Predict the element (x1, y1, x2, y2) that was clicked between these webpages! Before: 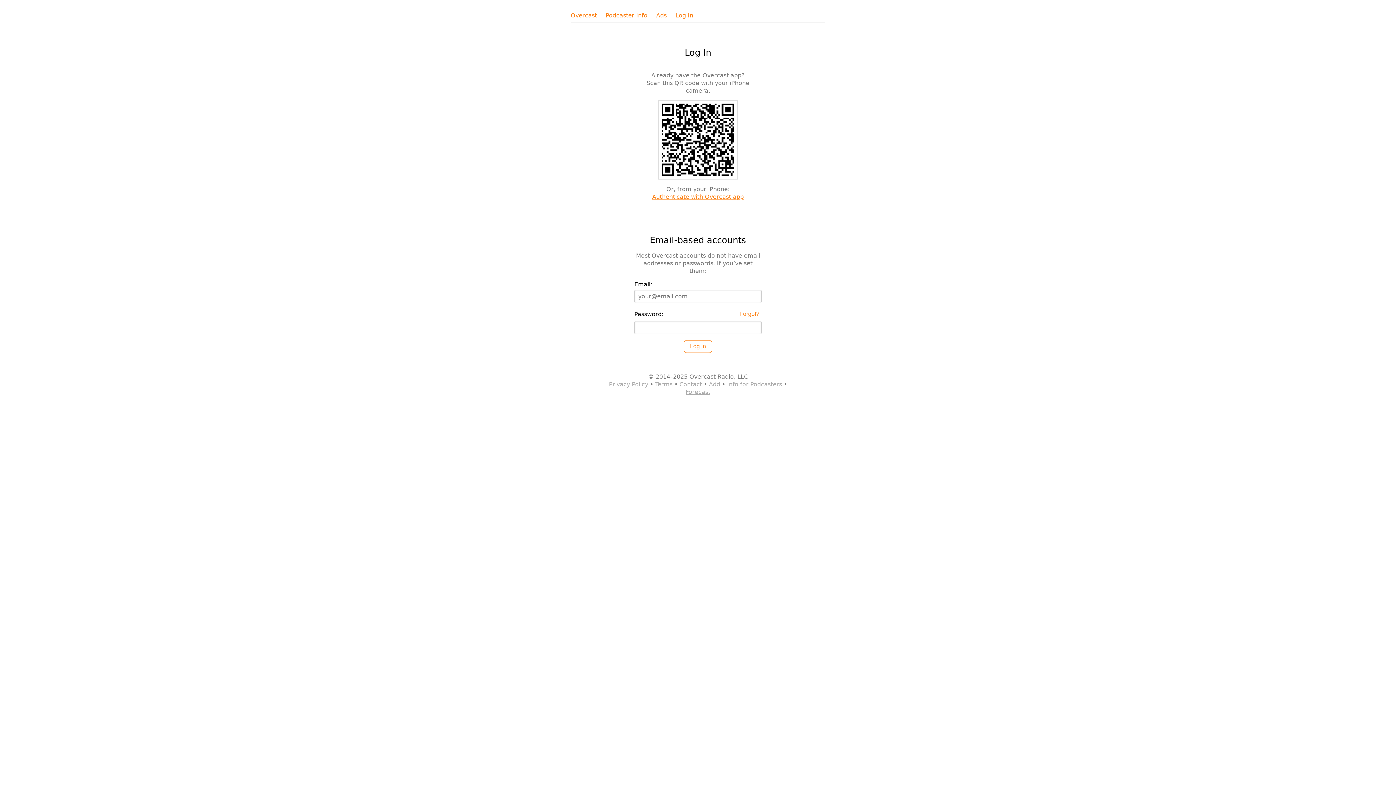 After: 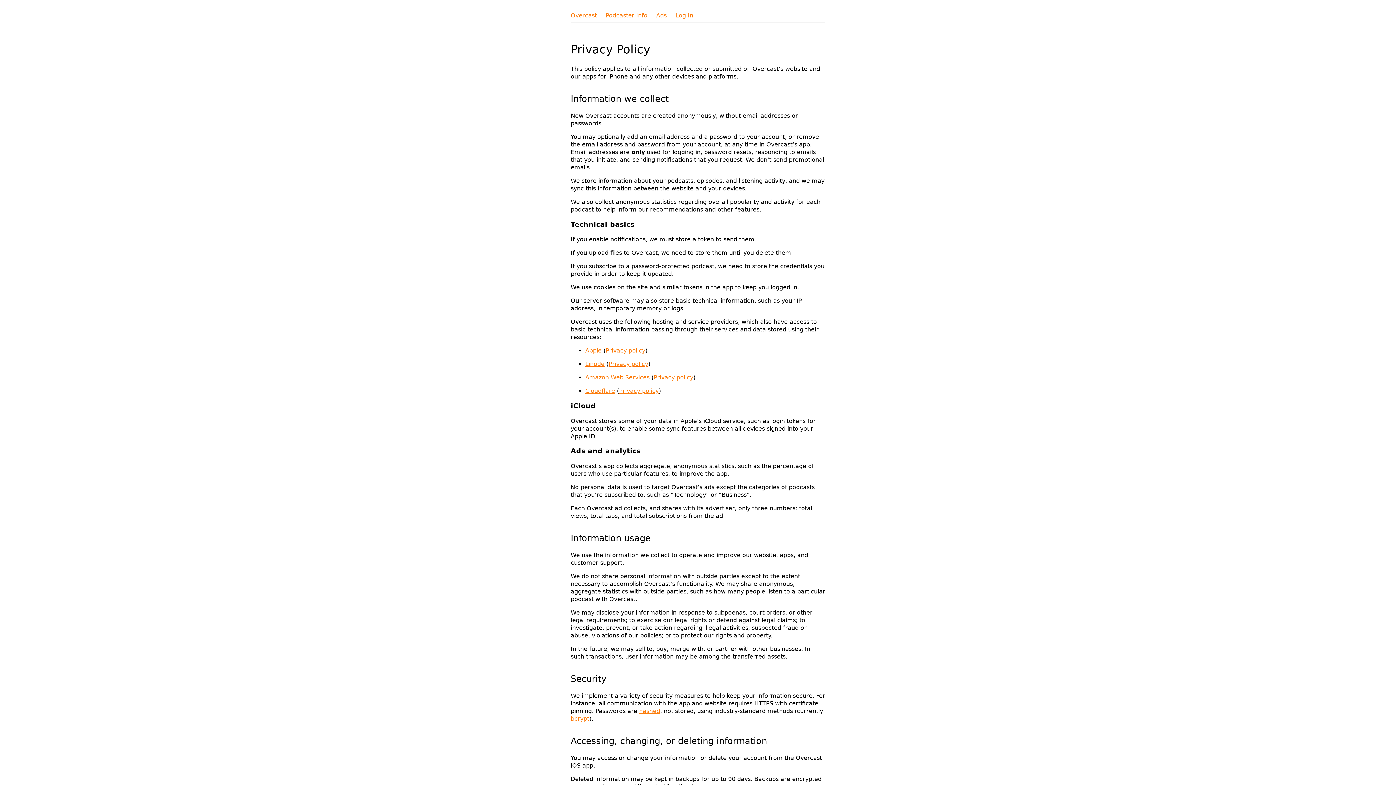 Action: label: Privacy Policy bbox: (609, 381, 648, 387)